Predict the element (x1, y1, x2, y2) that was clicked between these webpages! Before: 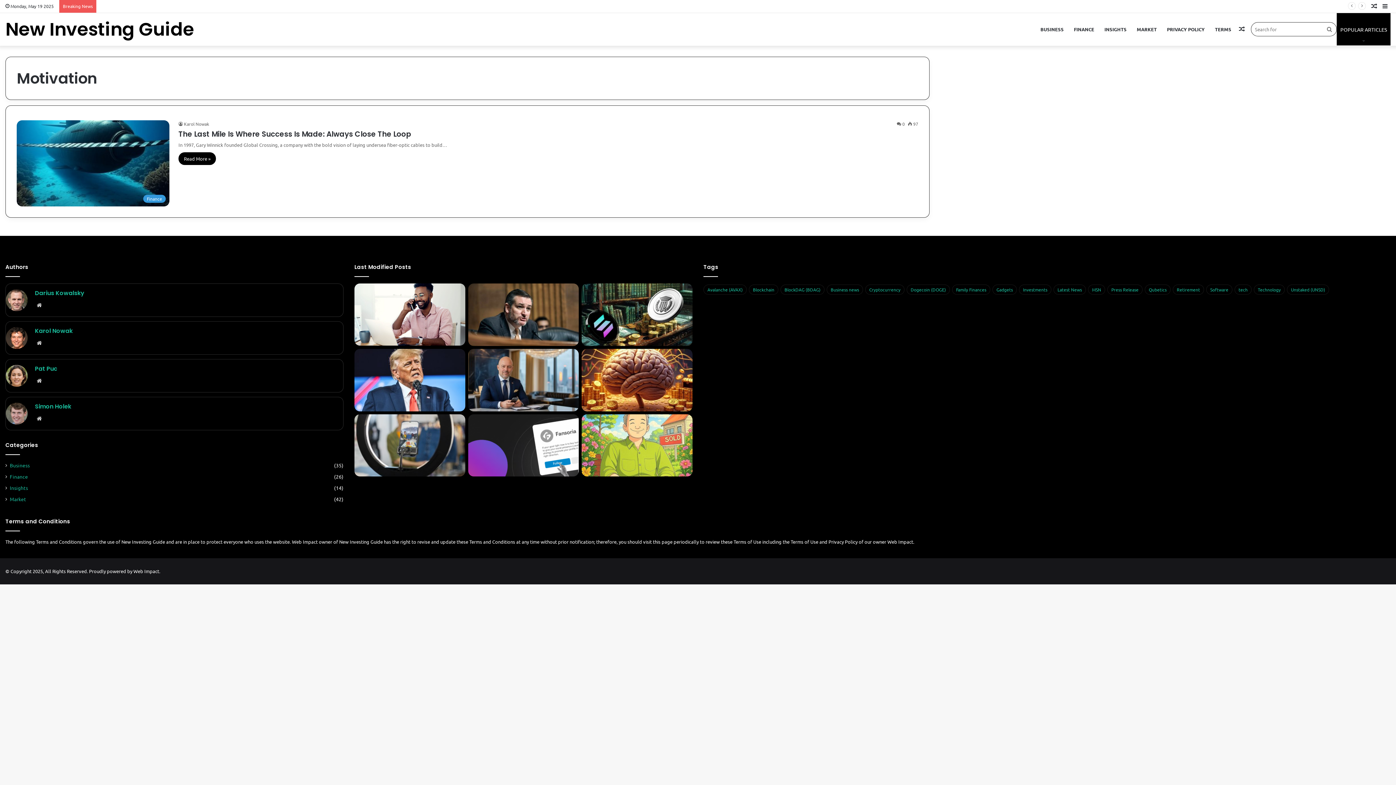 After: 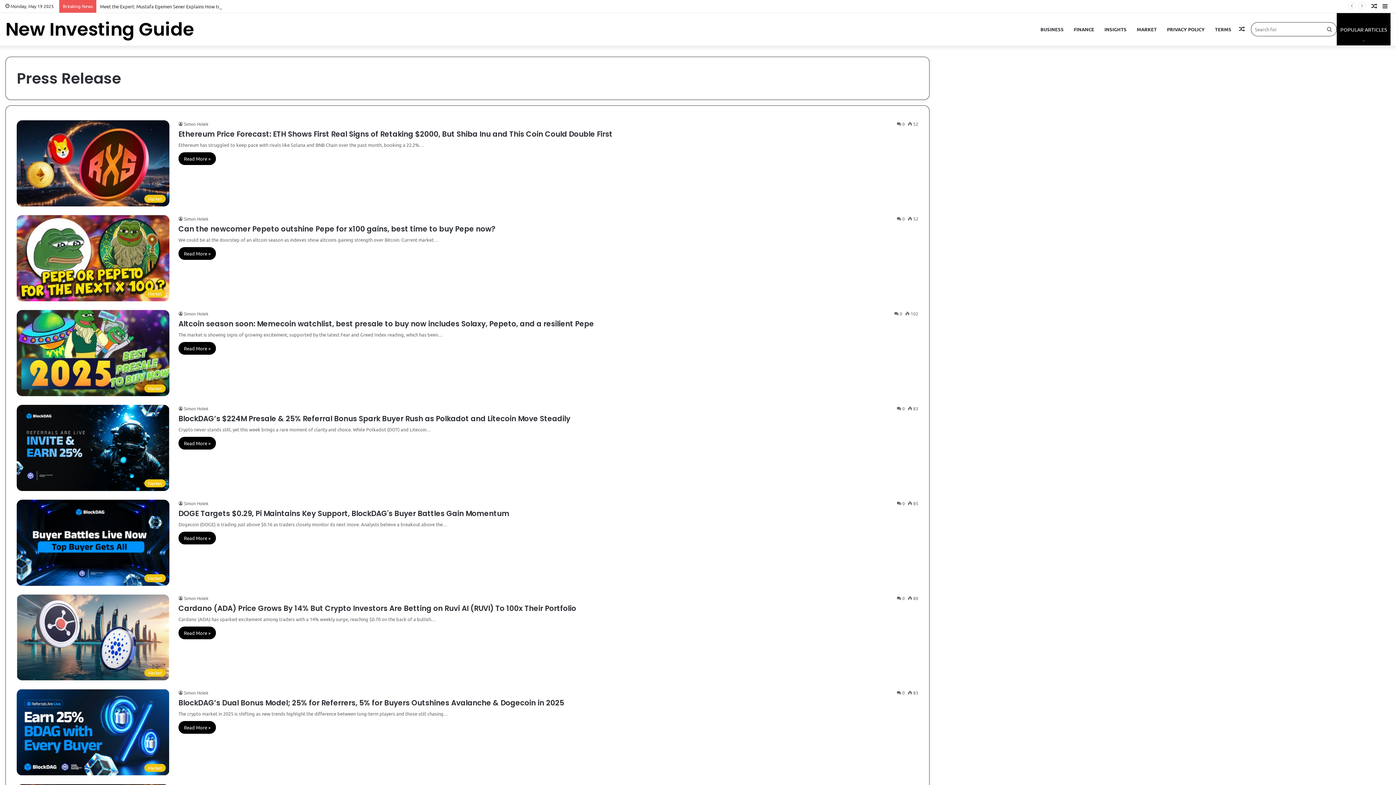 Action: bbox: (1107, 284, 1142, 294) label: Press Release (16 items)